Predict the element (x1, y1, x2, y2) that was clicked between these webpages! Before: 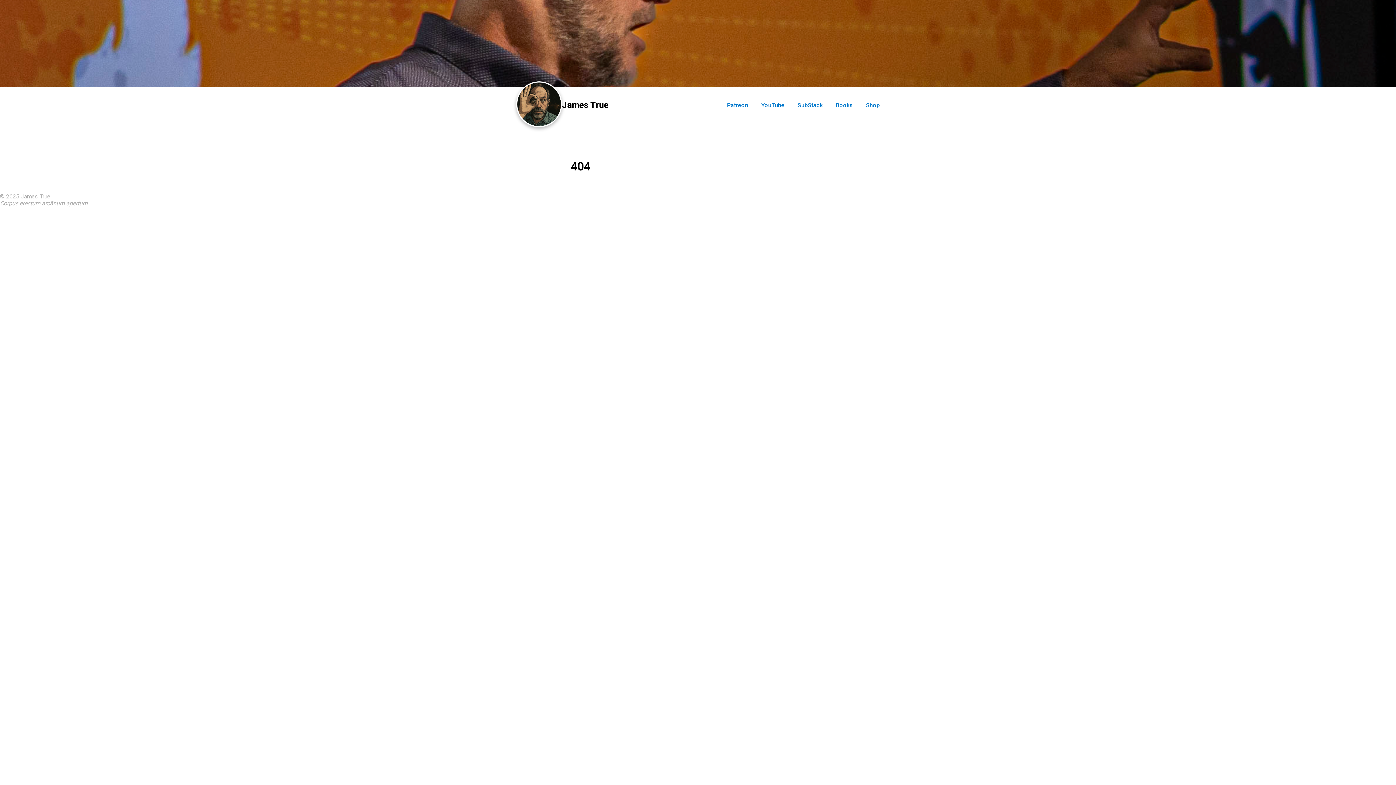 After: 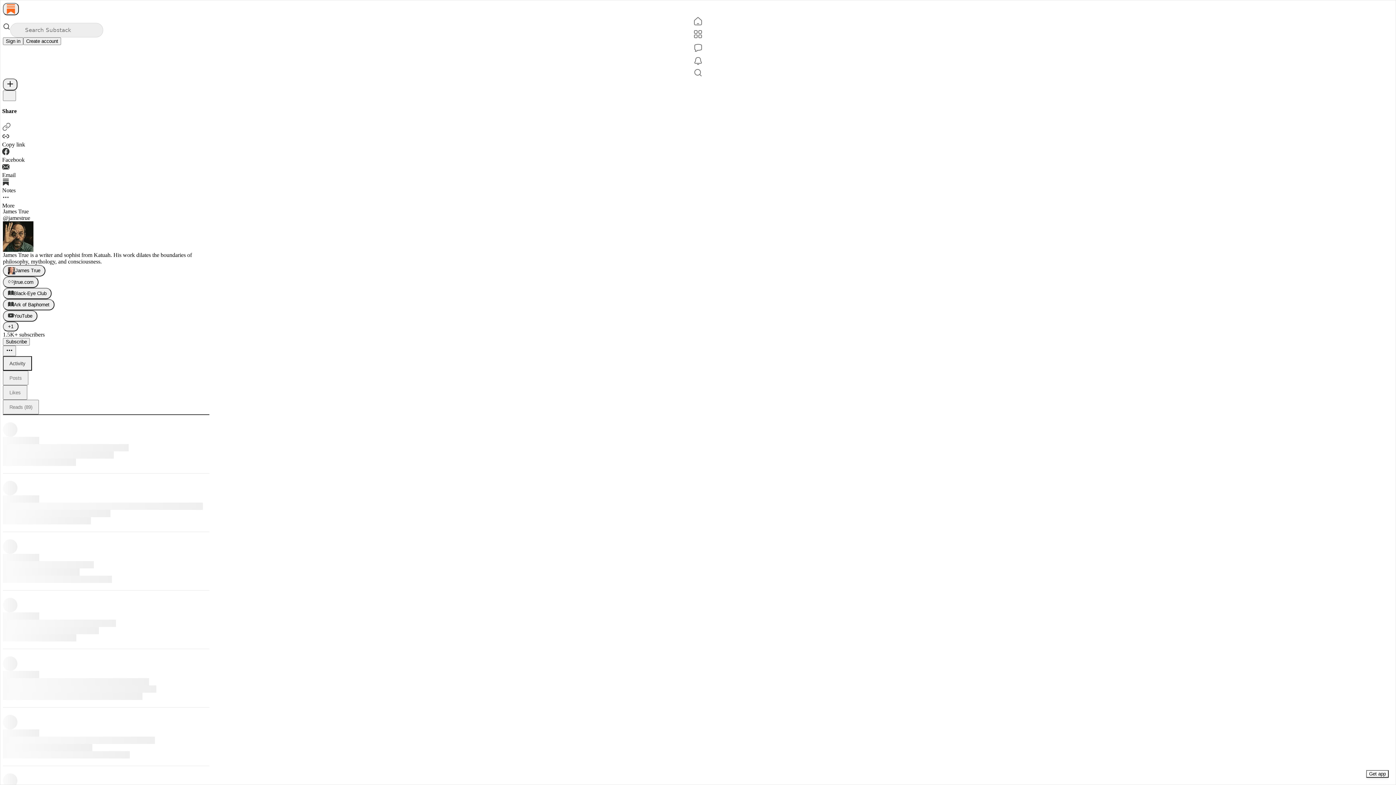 Action: bbox: (797, 101, 824, 108) label: SubStack 